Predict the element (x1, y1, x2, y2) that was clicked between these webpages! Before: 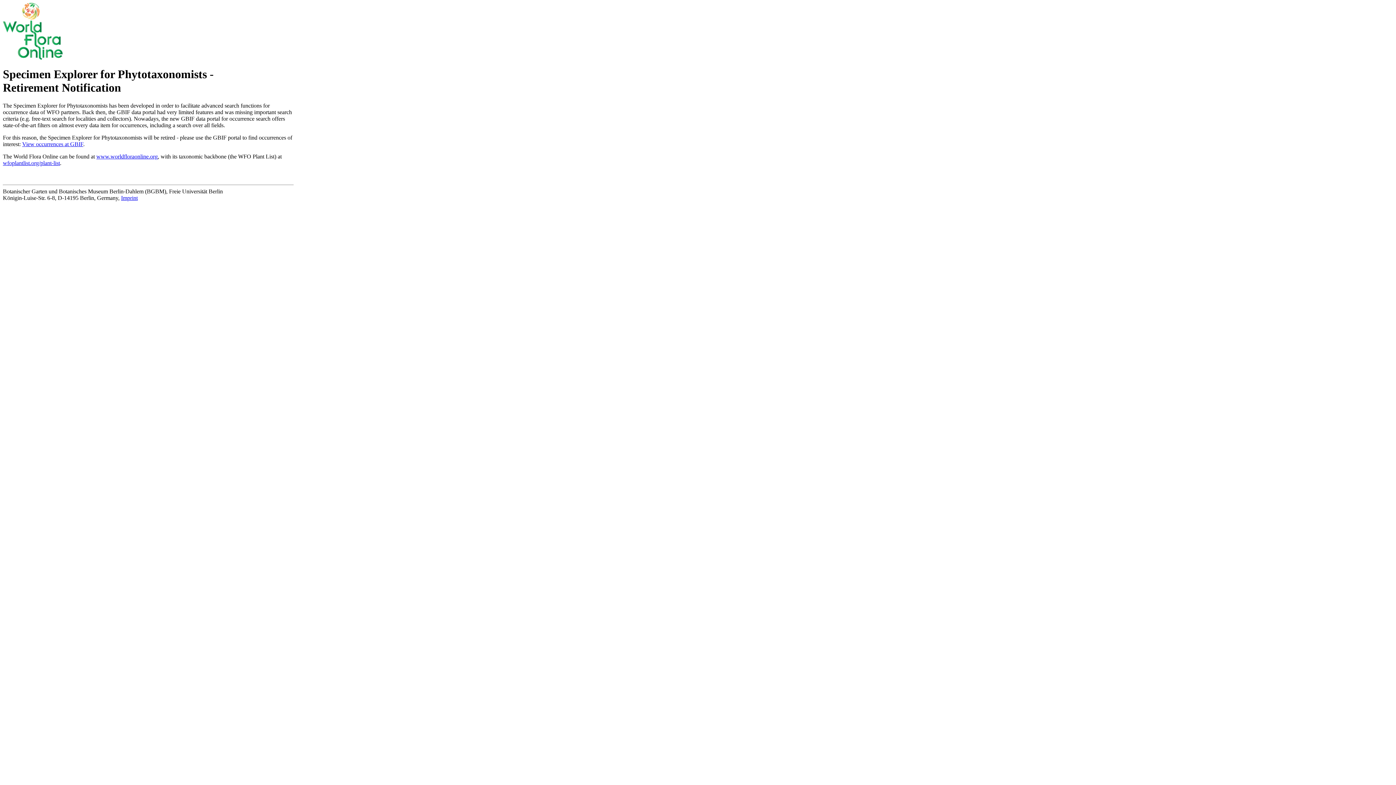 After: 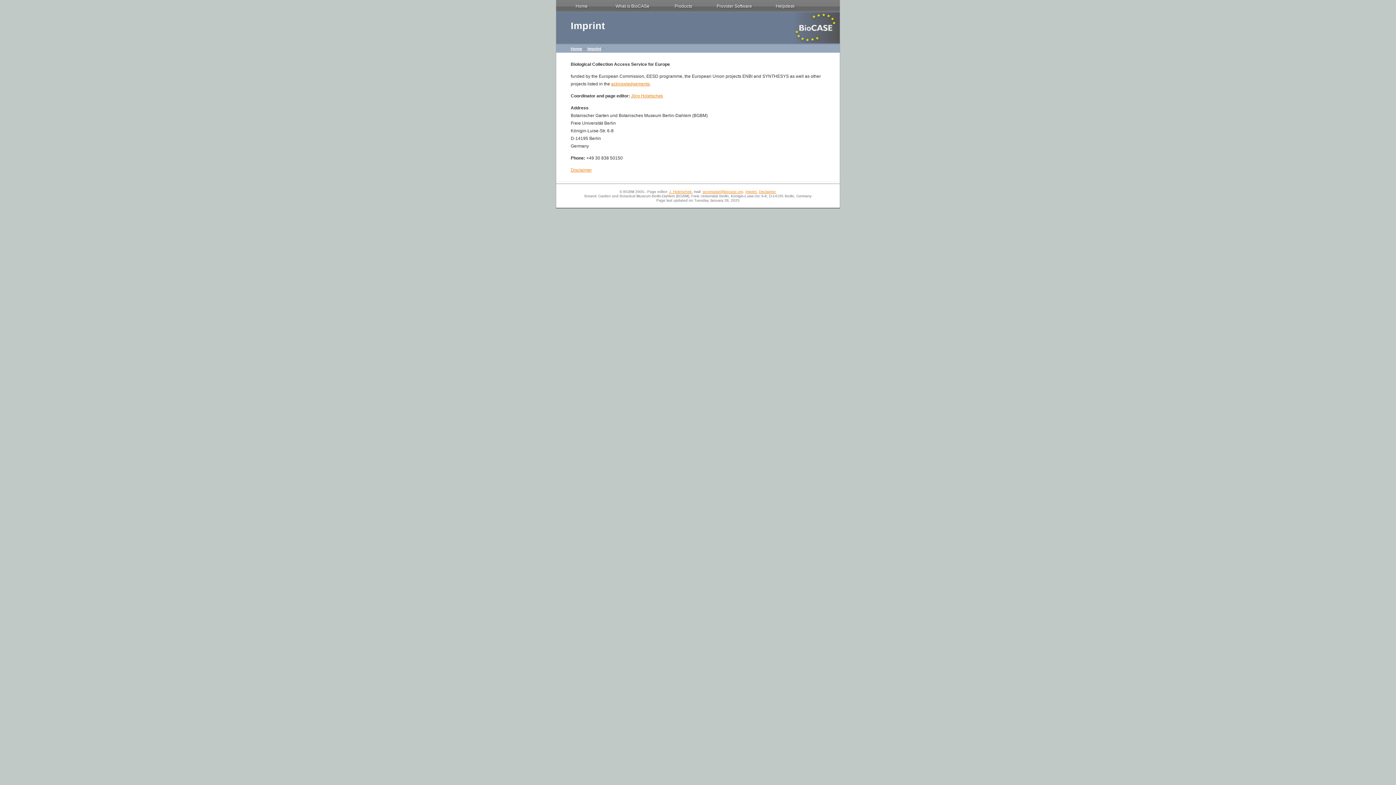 Action: bbox: (121, 194, 137, 201) label: Imprint